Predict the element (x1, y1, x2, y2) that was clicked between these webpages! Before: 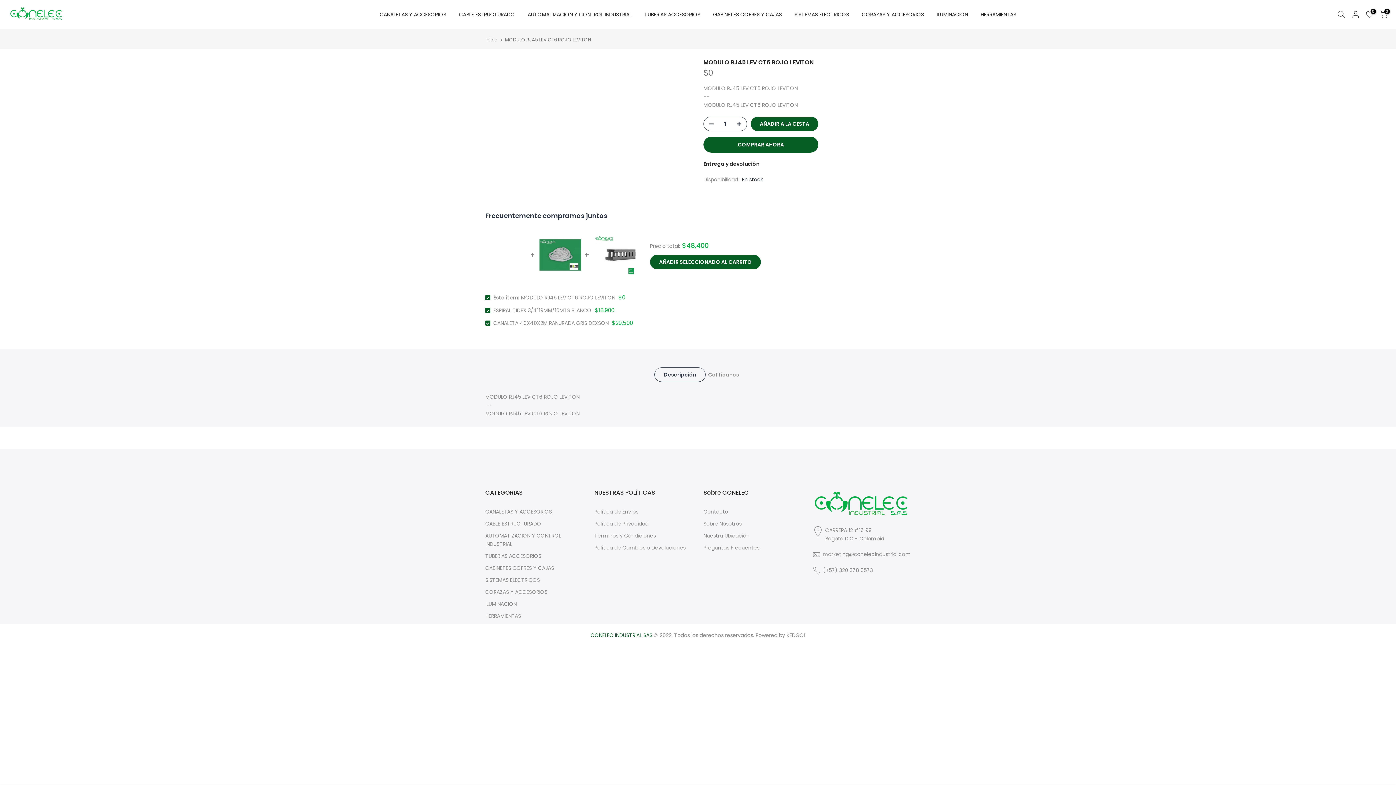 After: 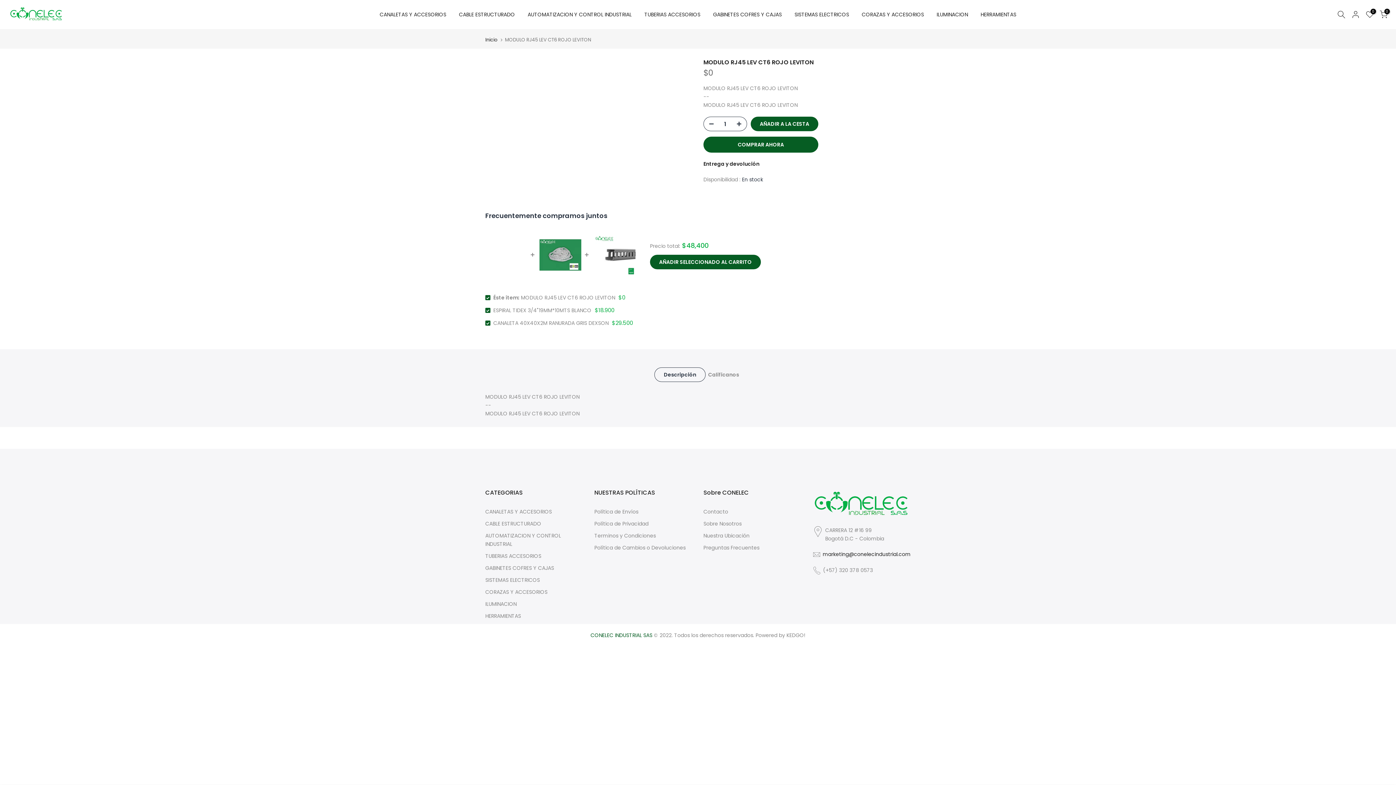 Action: label: marketing@conelecindustrial.com bbox: (822, 550, 910, 558)